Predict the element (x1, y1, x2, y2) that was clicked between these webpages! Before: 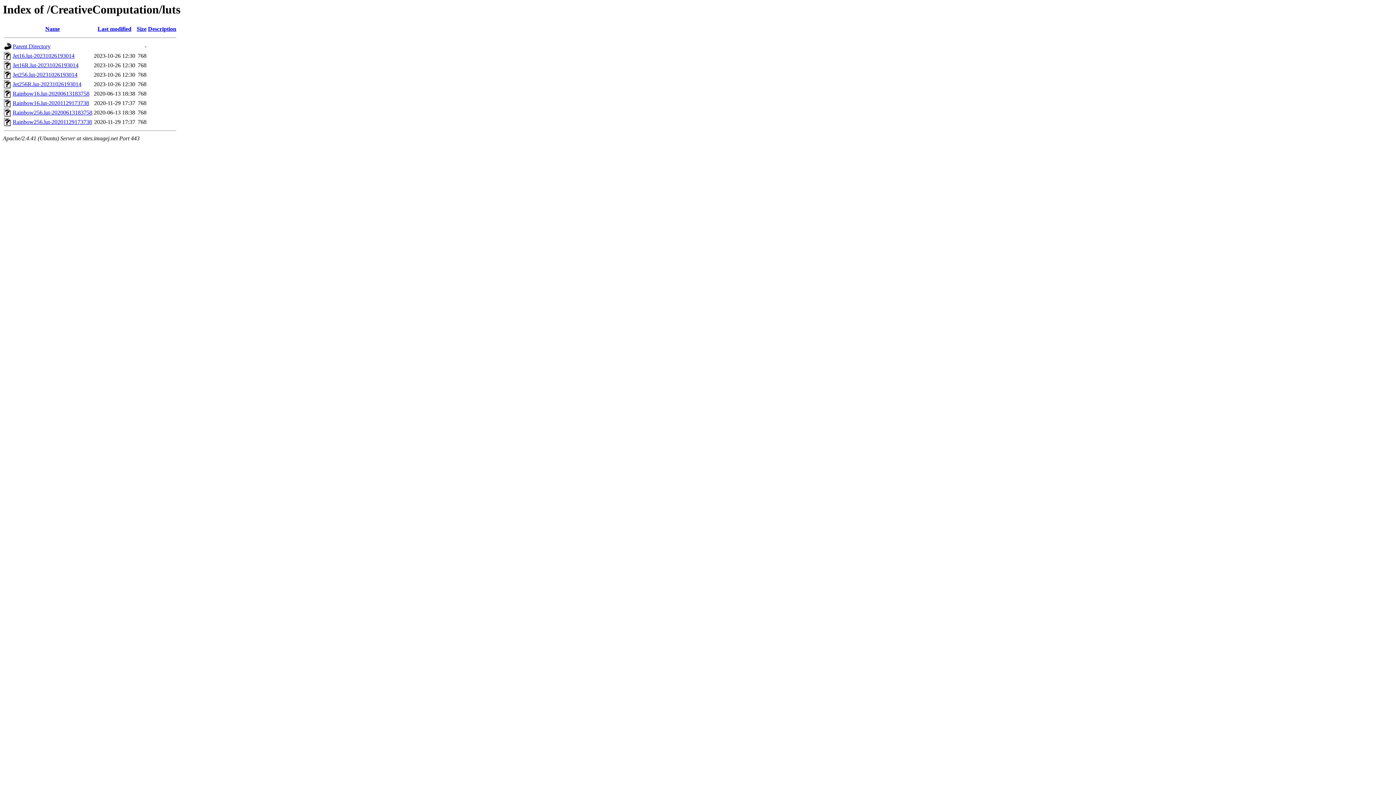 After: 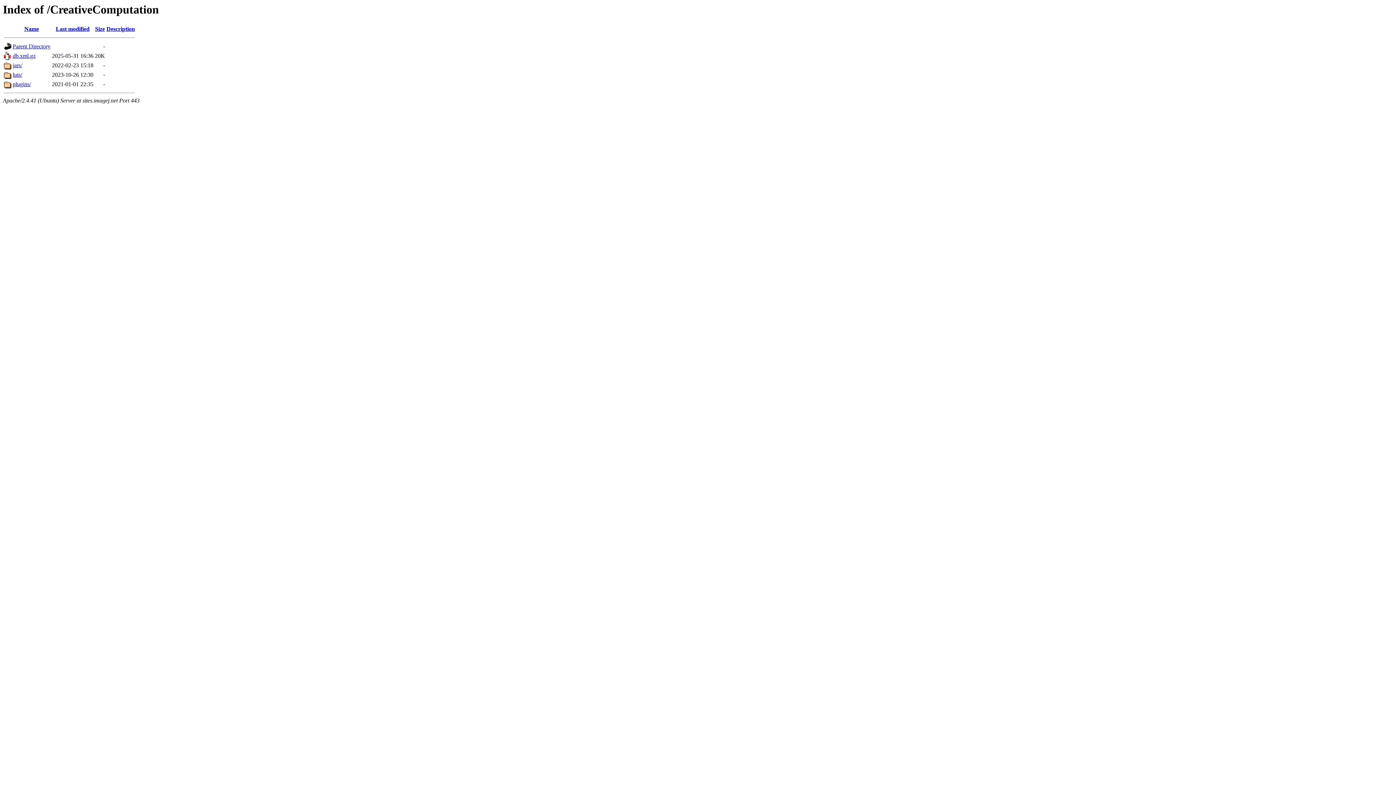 Action: label: Parent Directory bbox: (12, 43, 50, 49)